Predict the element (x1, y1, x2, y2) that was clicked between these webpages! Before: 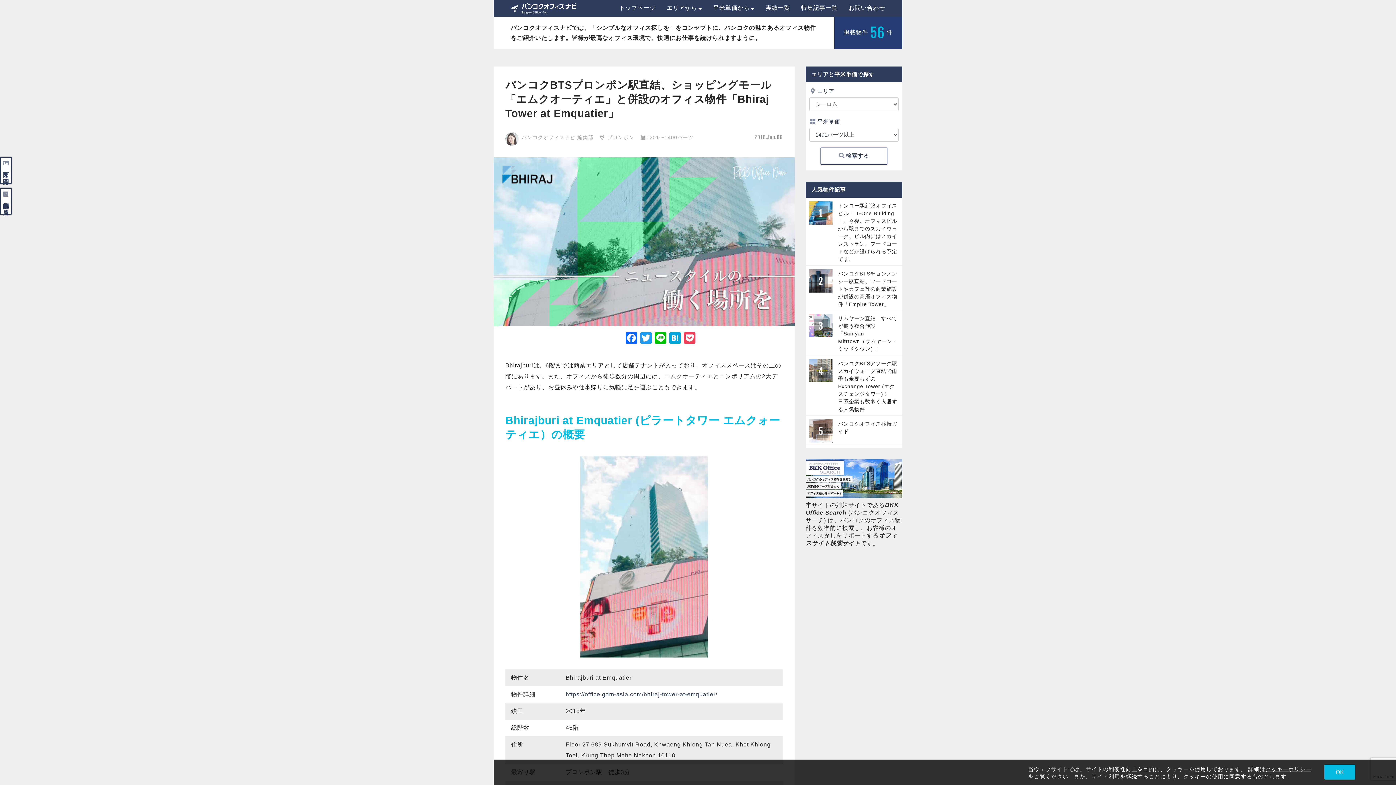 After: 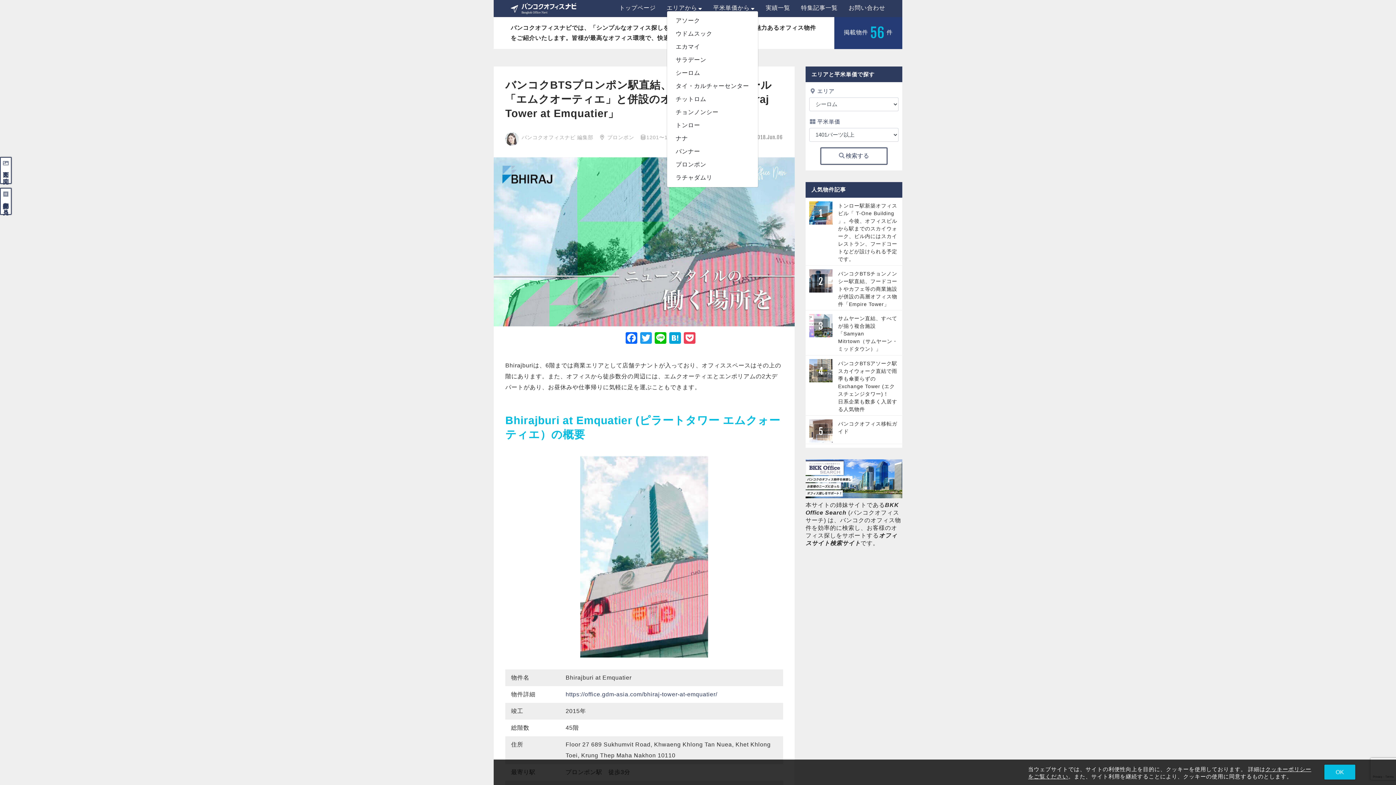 Action: bbox: (666, 4, 702, 10) label: エリアから